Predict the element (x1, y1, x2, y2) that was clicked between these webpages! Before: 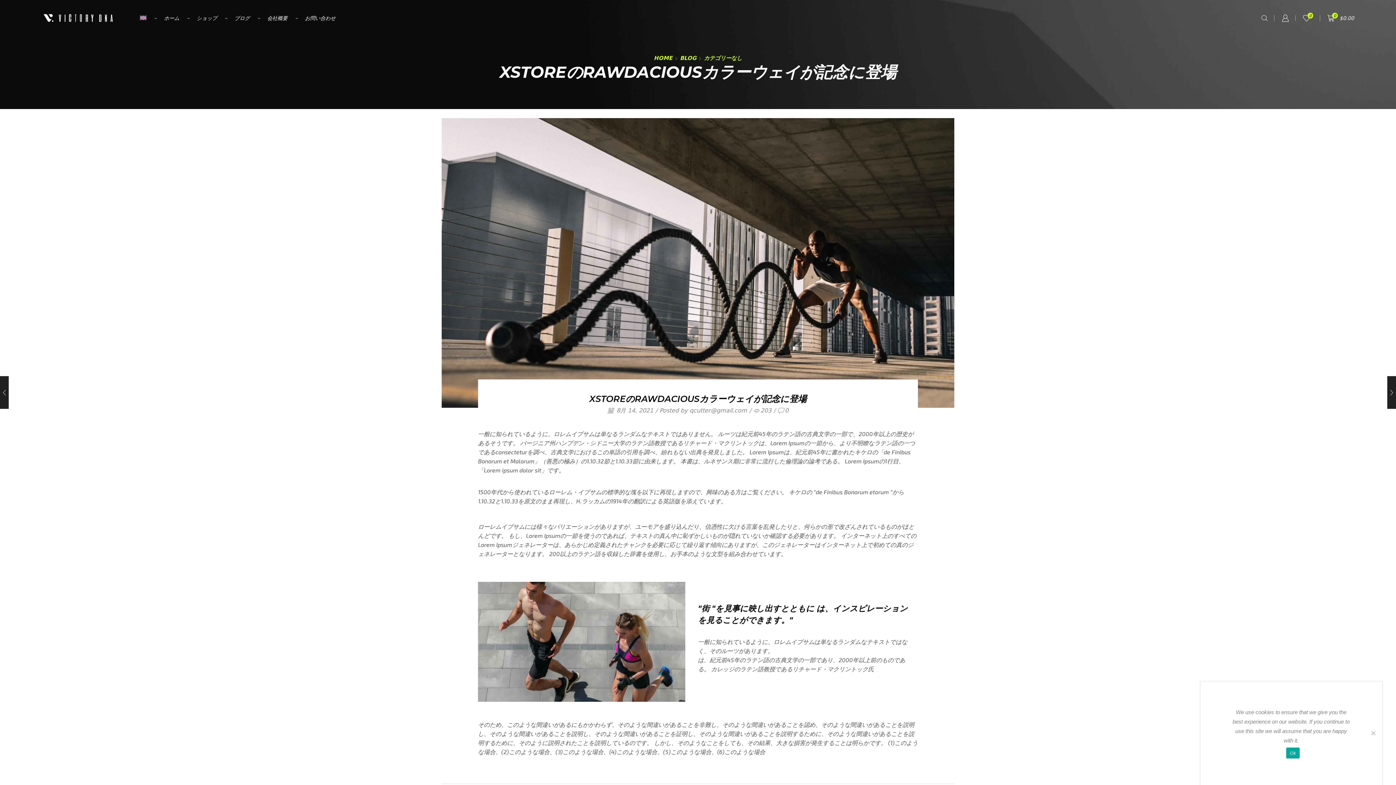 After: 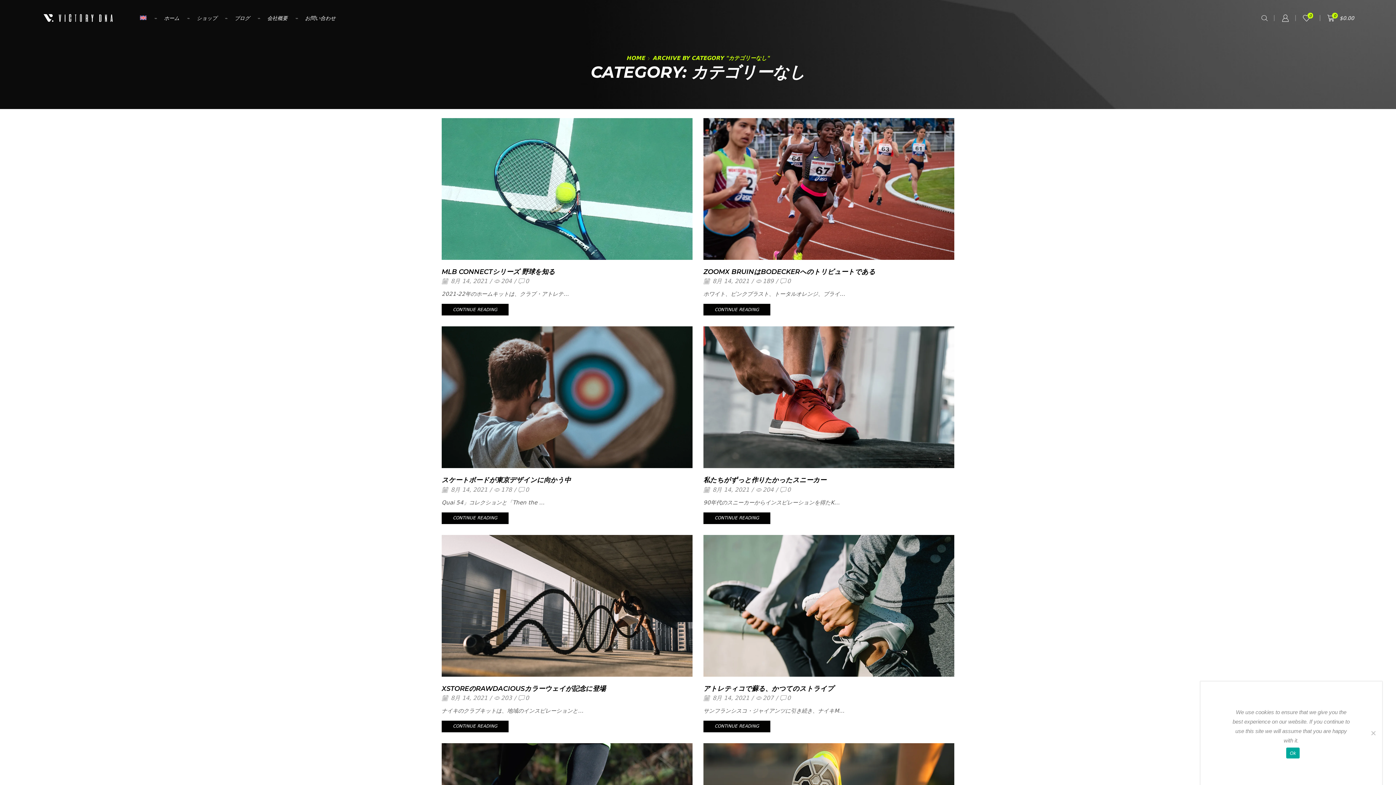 Action: label: カテゴリーなし bbox: (703, 54, 742, 62)